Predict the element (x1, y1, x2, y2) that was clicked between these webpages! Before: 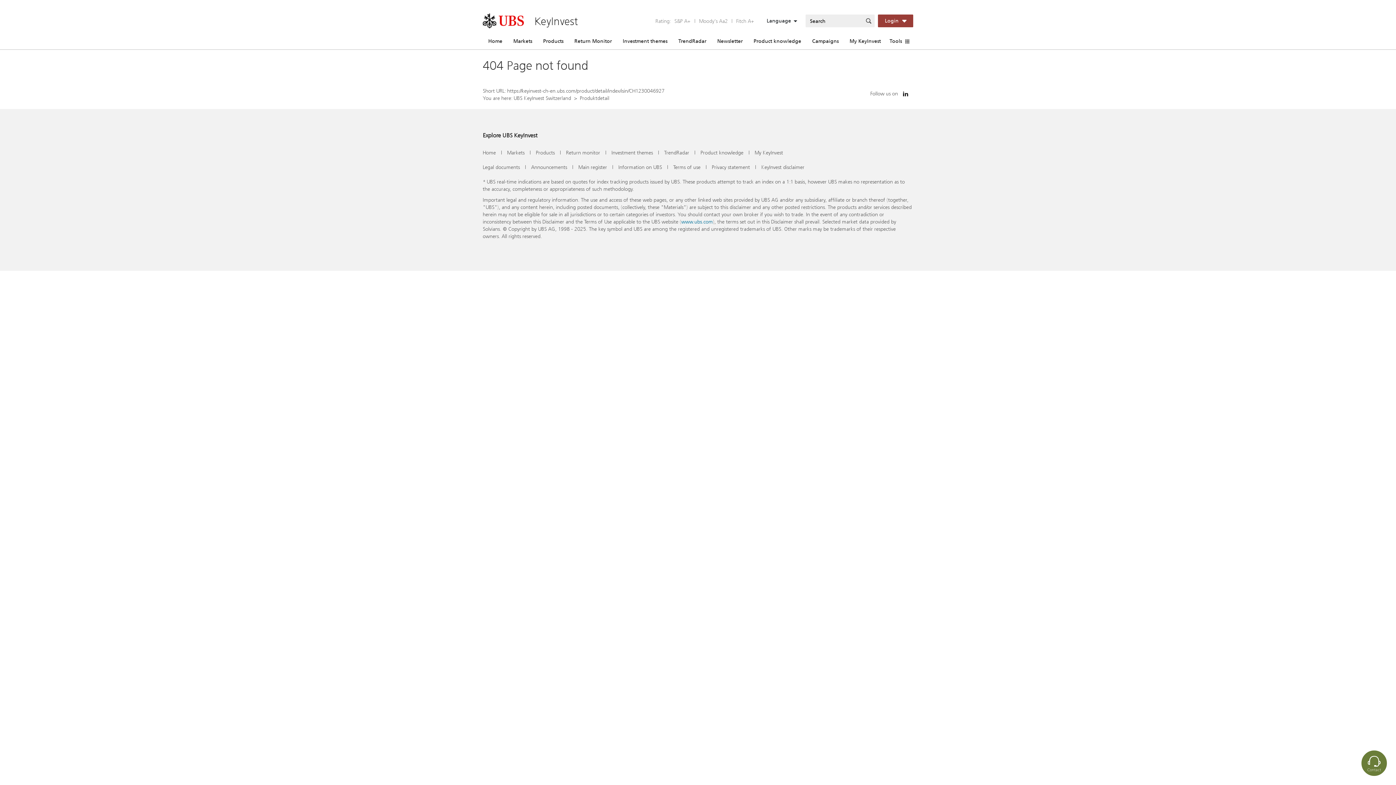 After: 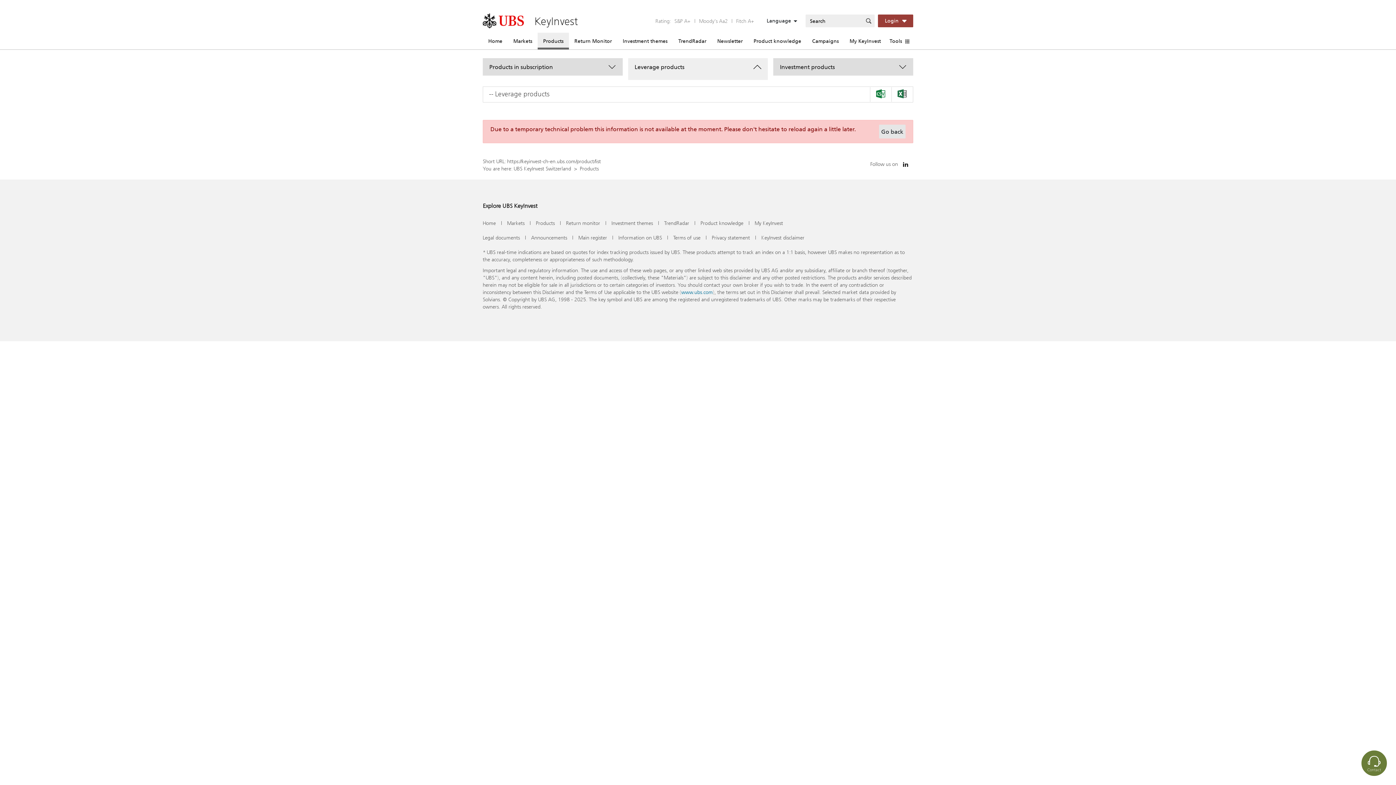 Action: bbox: (537, 32, 569, 49) label: Products